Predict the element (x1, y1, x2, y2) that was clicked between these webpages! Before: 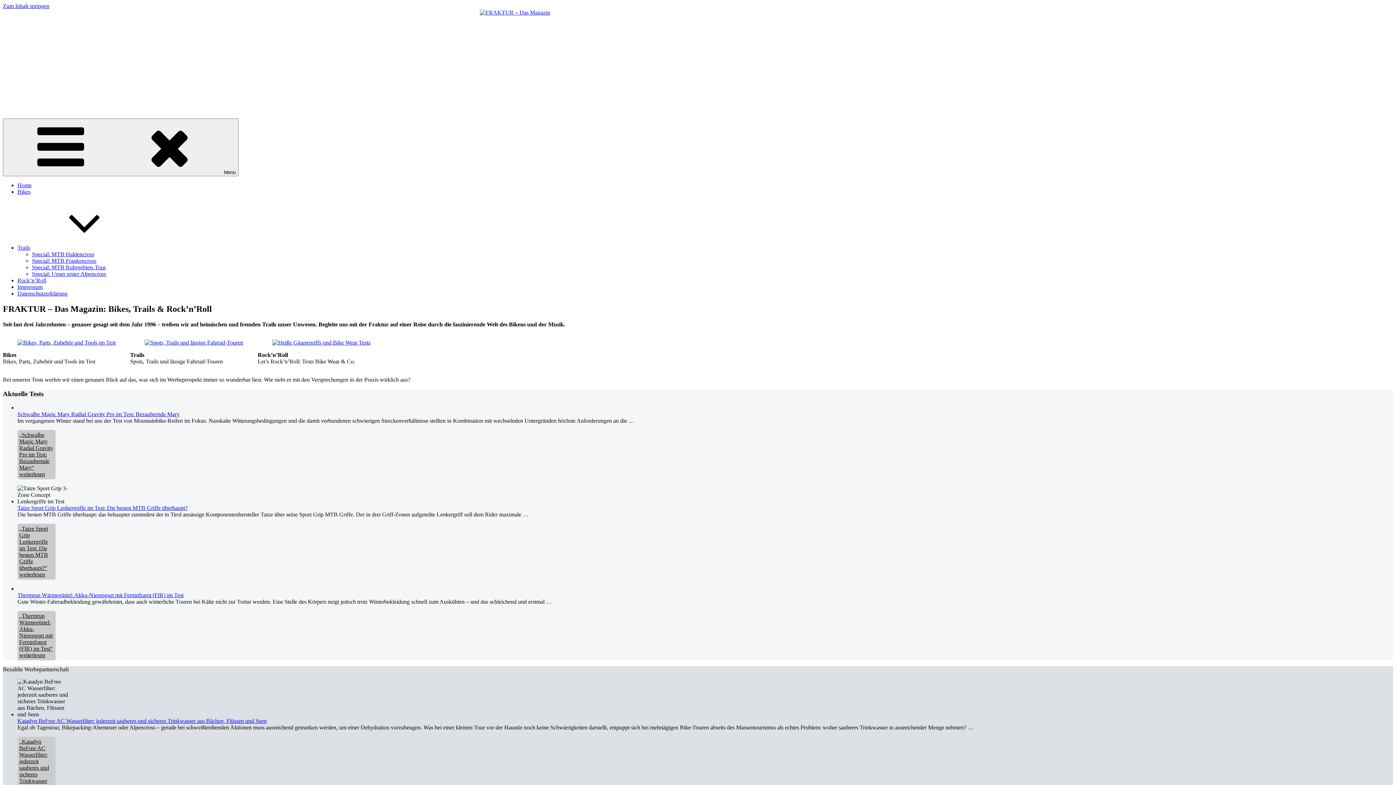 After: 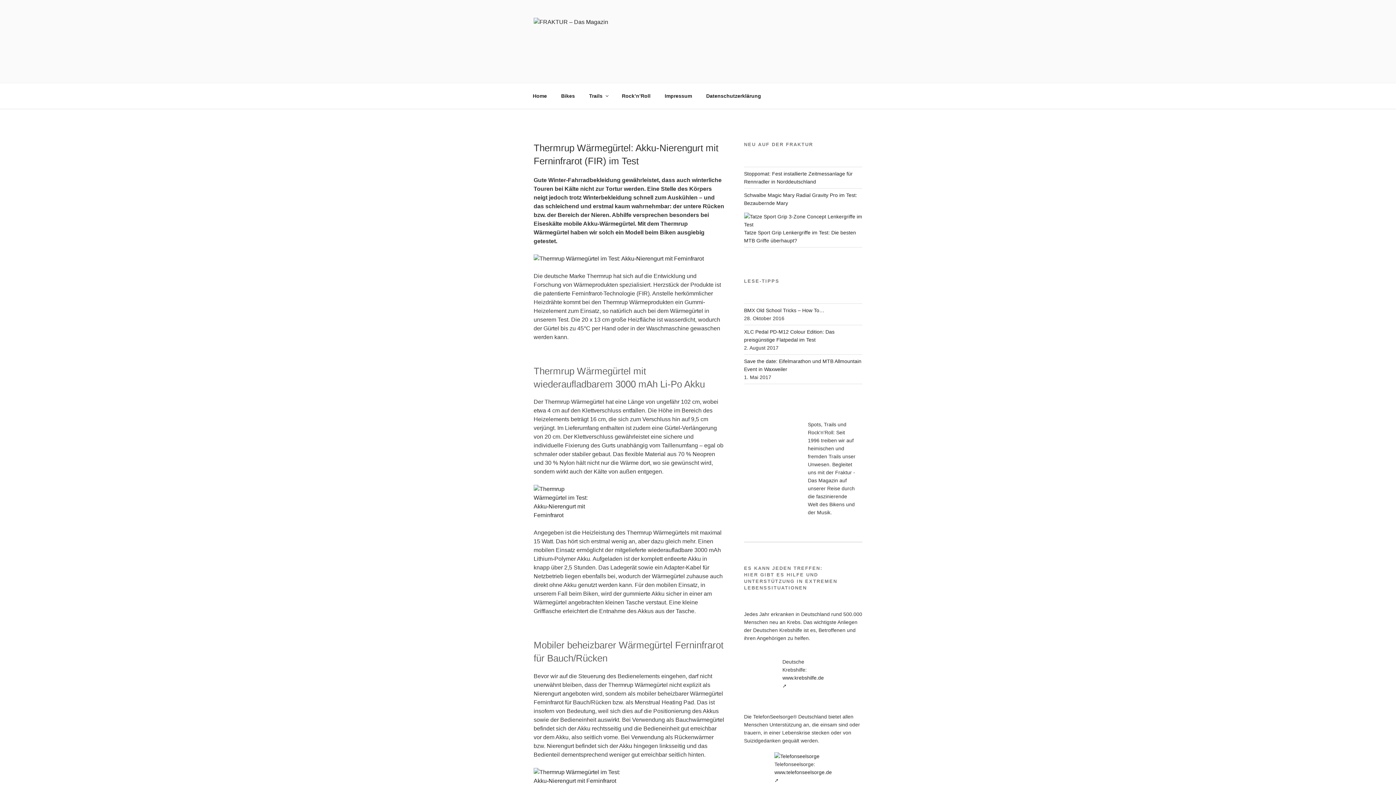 Action: bbox: (17, 592, 183, 598) label: Thermrup Wärmegürtel: Akku-Nierengurt mit Ferninfrarot (FIR) im Test